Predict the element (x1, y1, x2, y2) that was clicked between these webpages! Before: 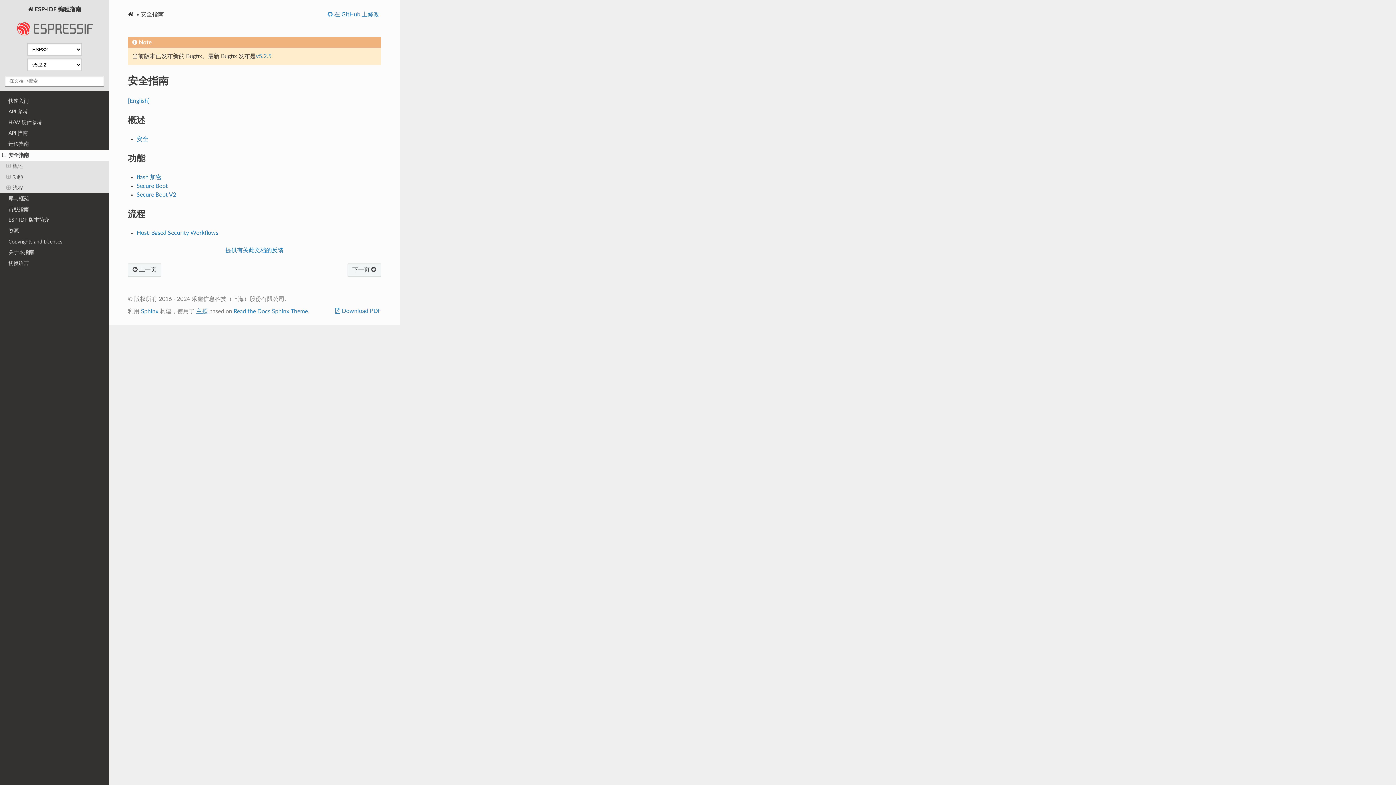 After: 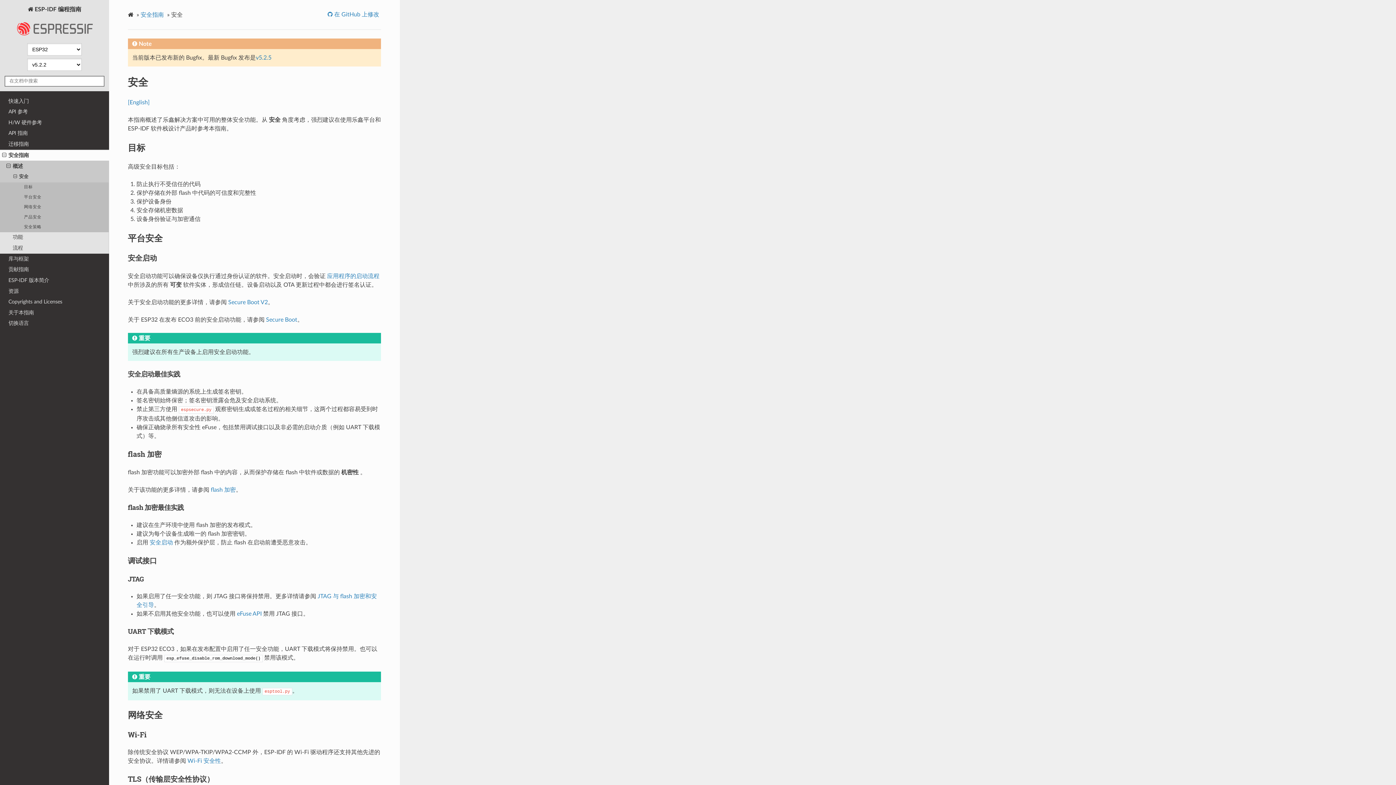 Action: bbox: (347, 263, 381, 277) label: 下一页 